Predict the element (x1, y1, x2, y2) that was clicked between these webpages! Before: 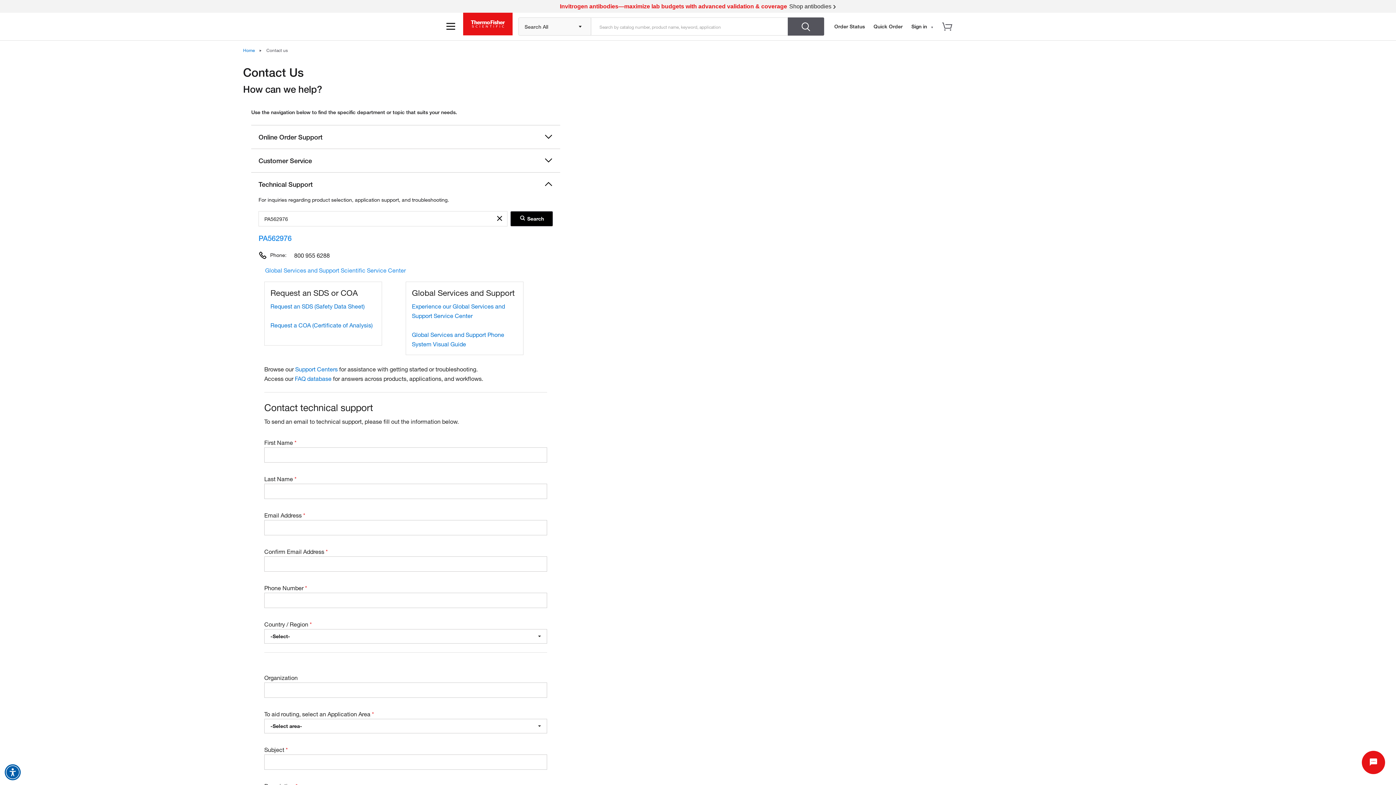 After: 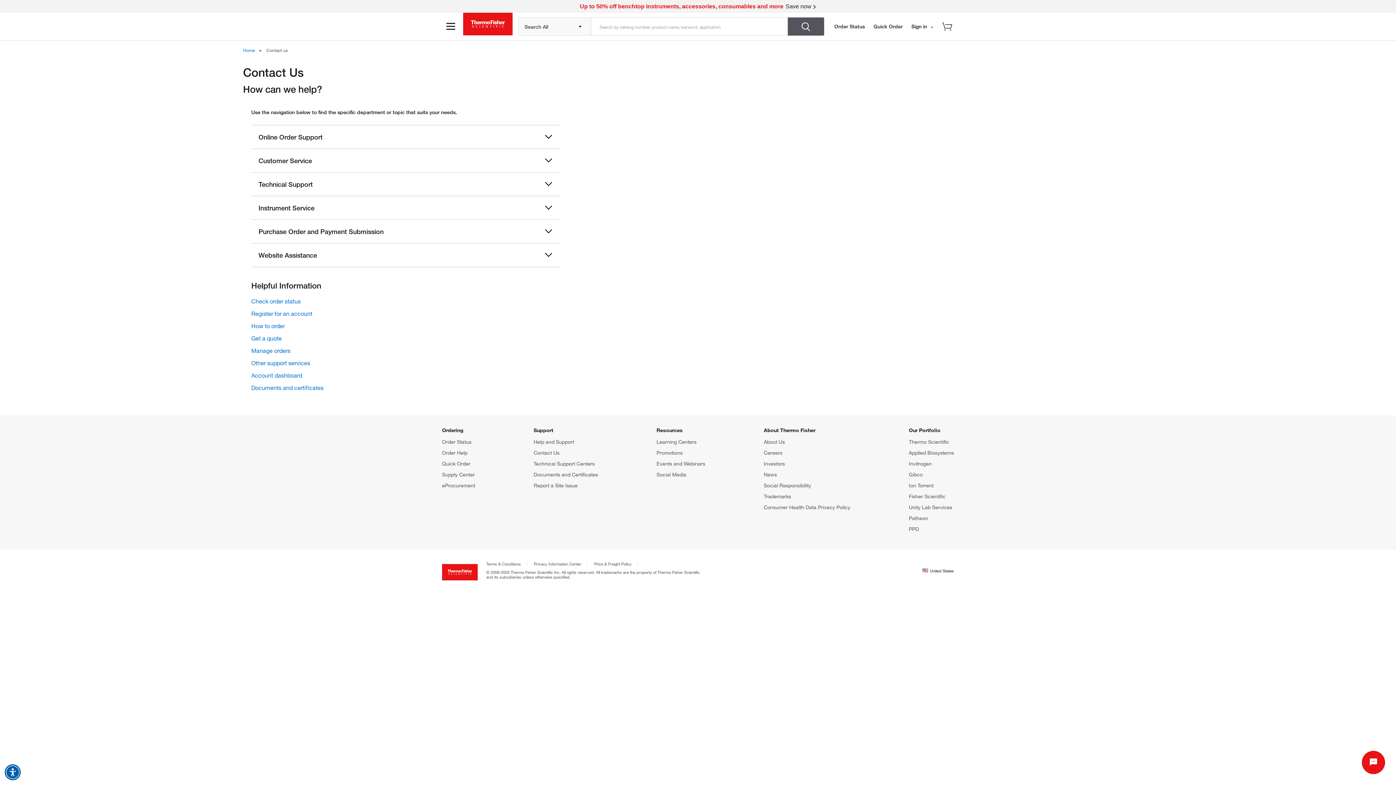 Action: label: Contact us bbox: (266, 47, 287, 53)